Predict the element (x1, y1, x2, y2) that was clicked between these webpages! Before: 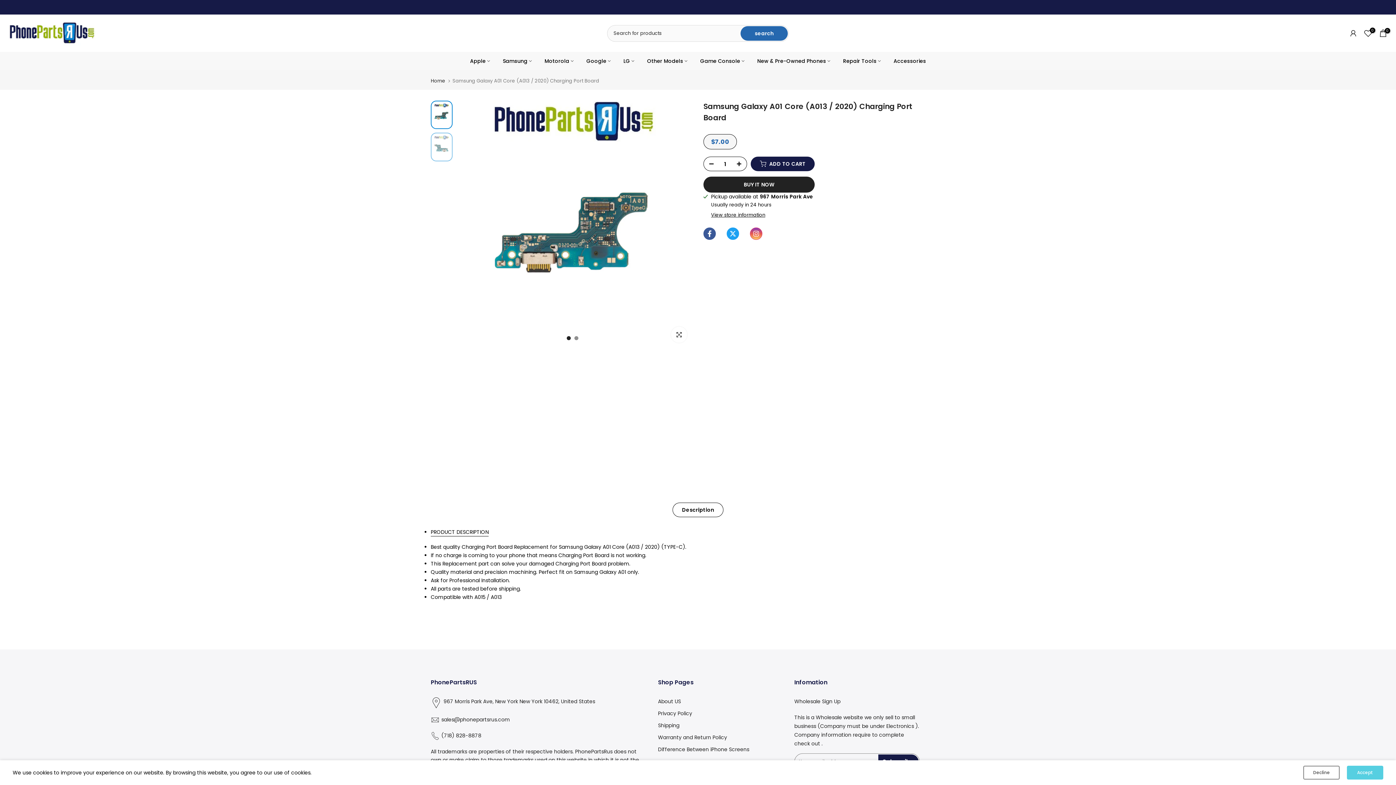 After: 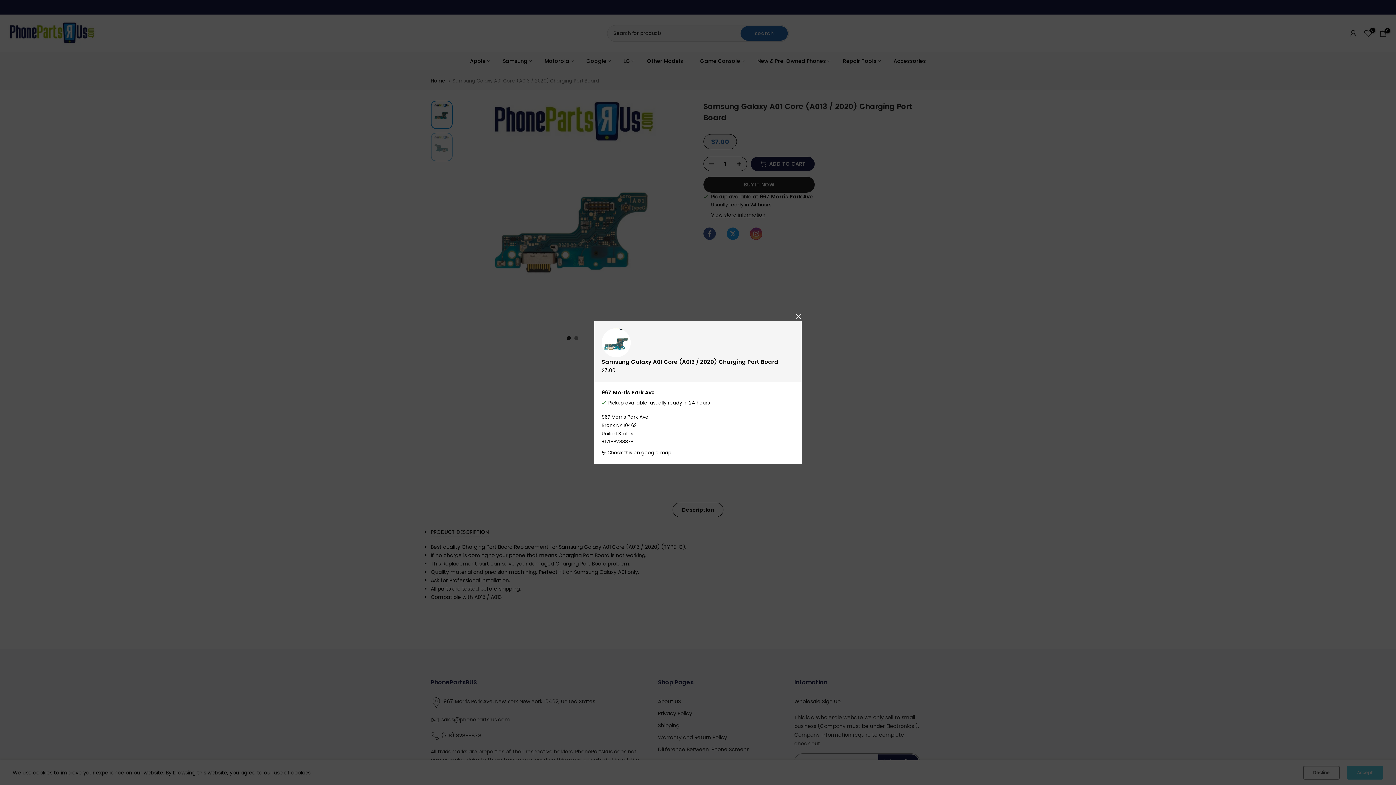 Action: label: View store information bbox: (711, 212, 765, 218)